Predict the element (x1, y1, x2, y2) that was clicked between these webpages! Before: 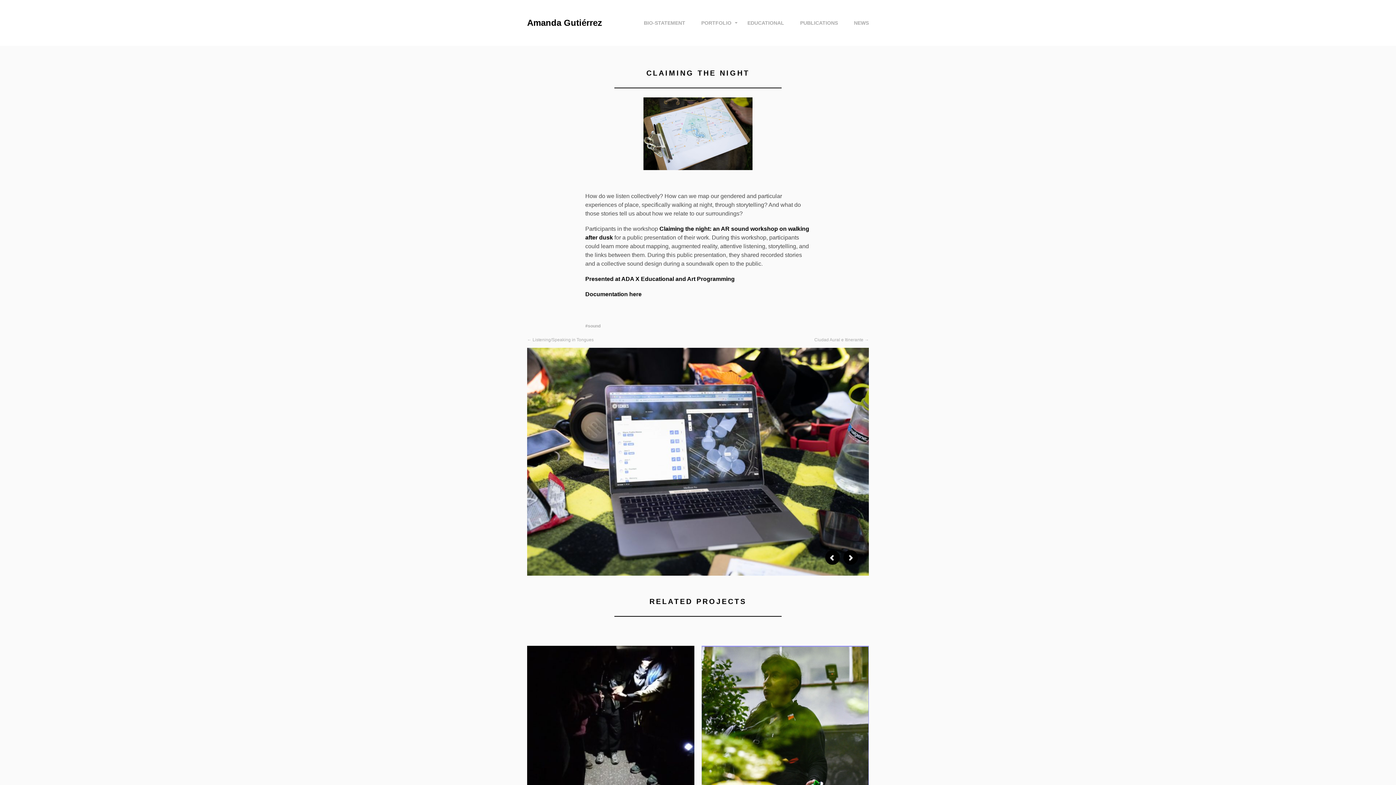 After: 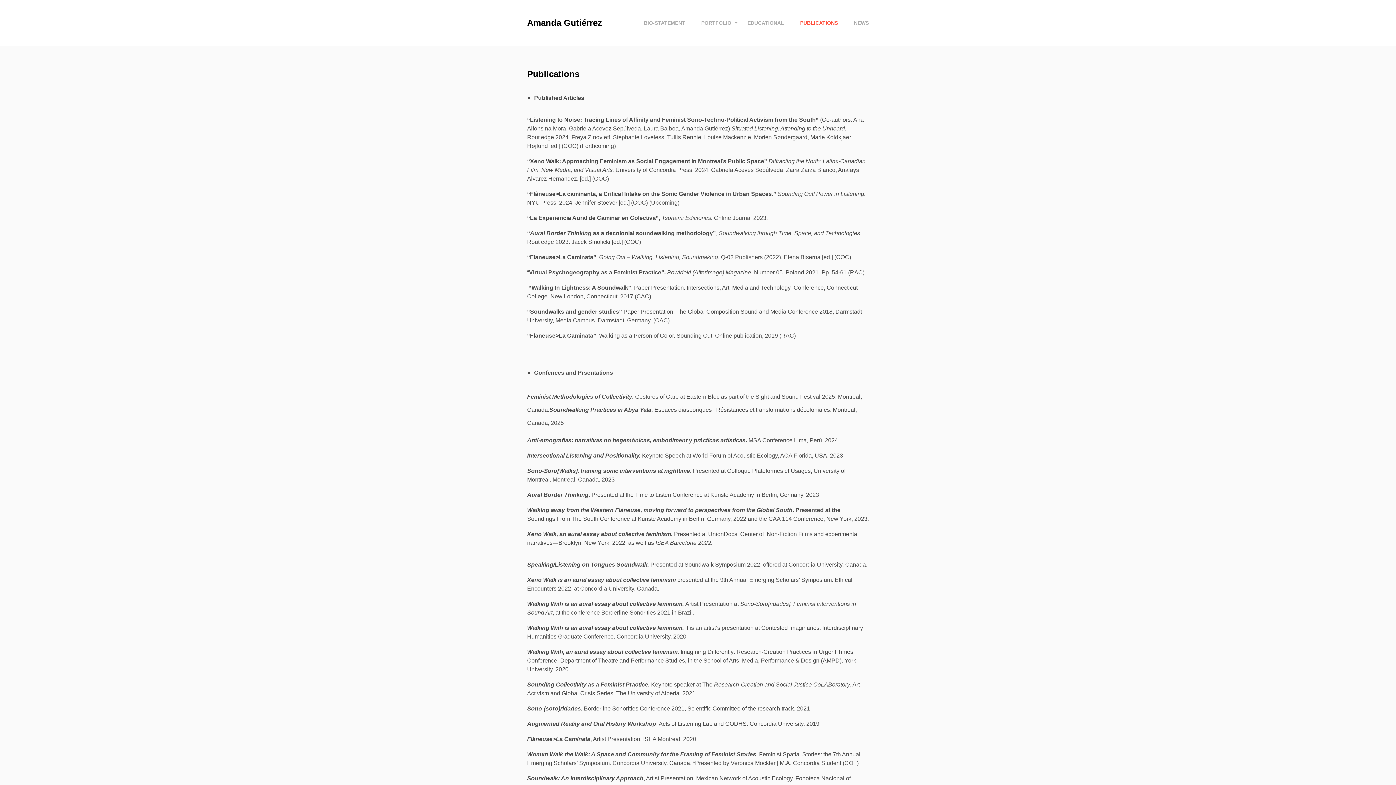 Action: label: PUBLICATIONS bbox: (796, 18, 841, 27)